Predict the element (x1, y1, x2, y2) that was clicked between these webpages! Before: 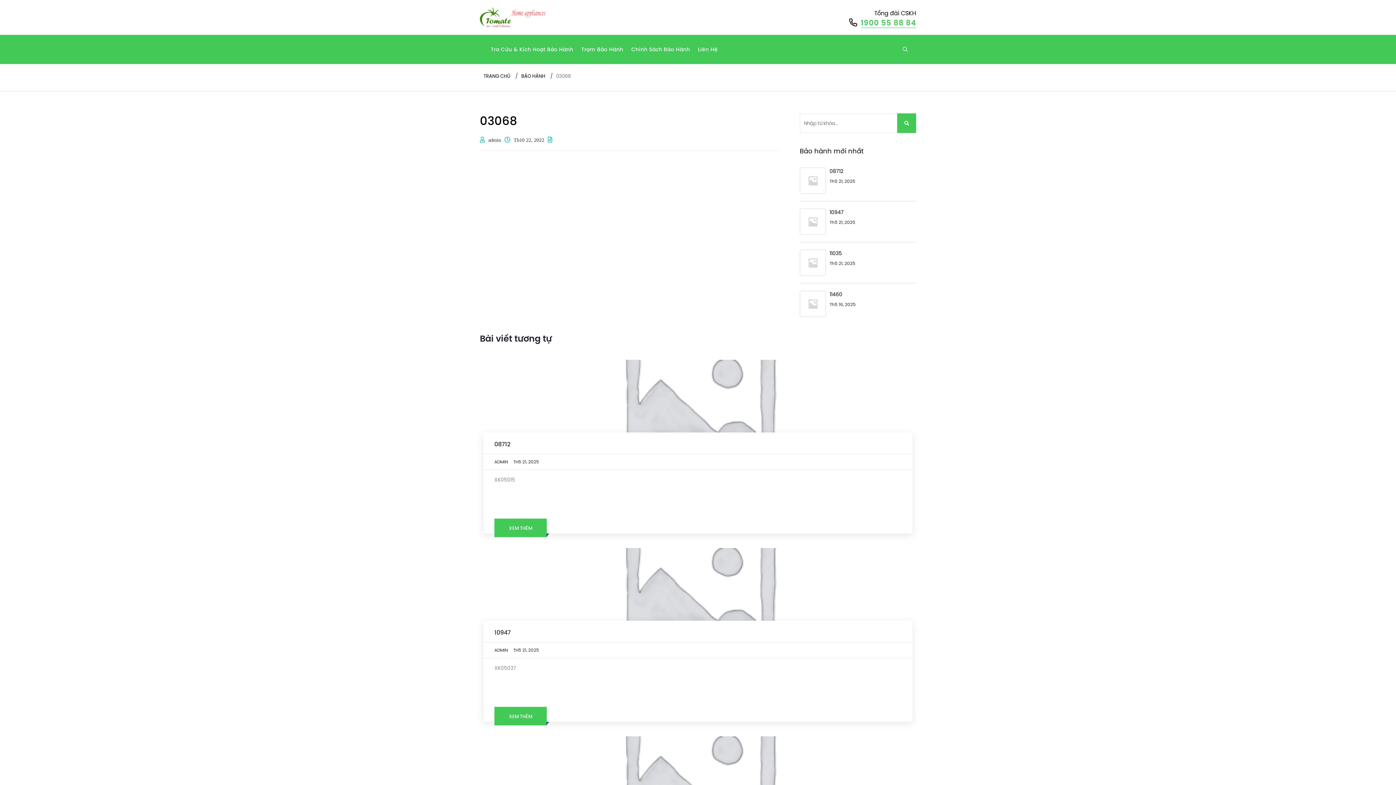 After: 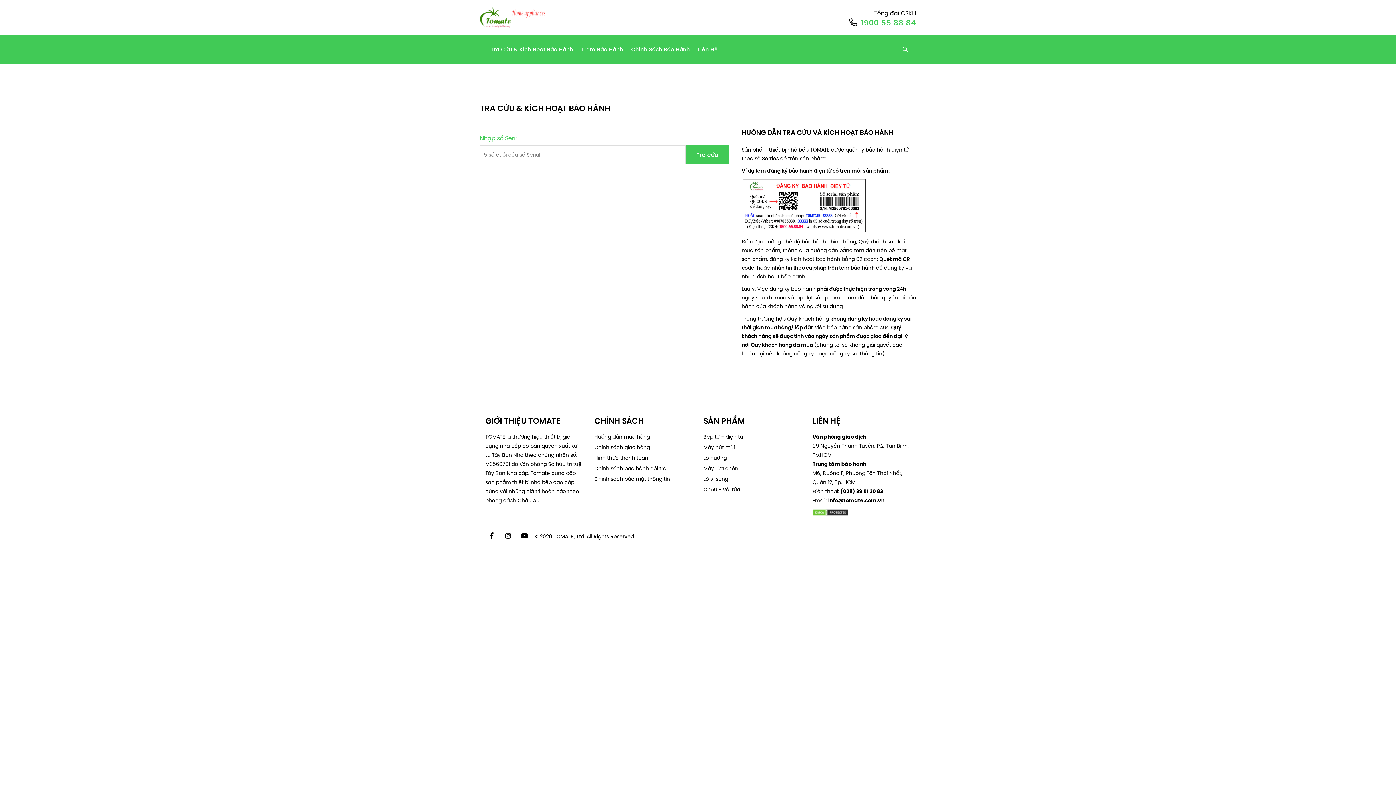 Action: bbox: (480, 7, 552, 27)